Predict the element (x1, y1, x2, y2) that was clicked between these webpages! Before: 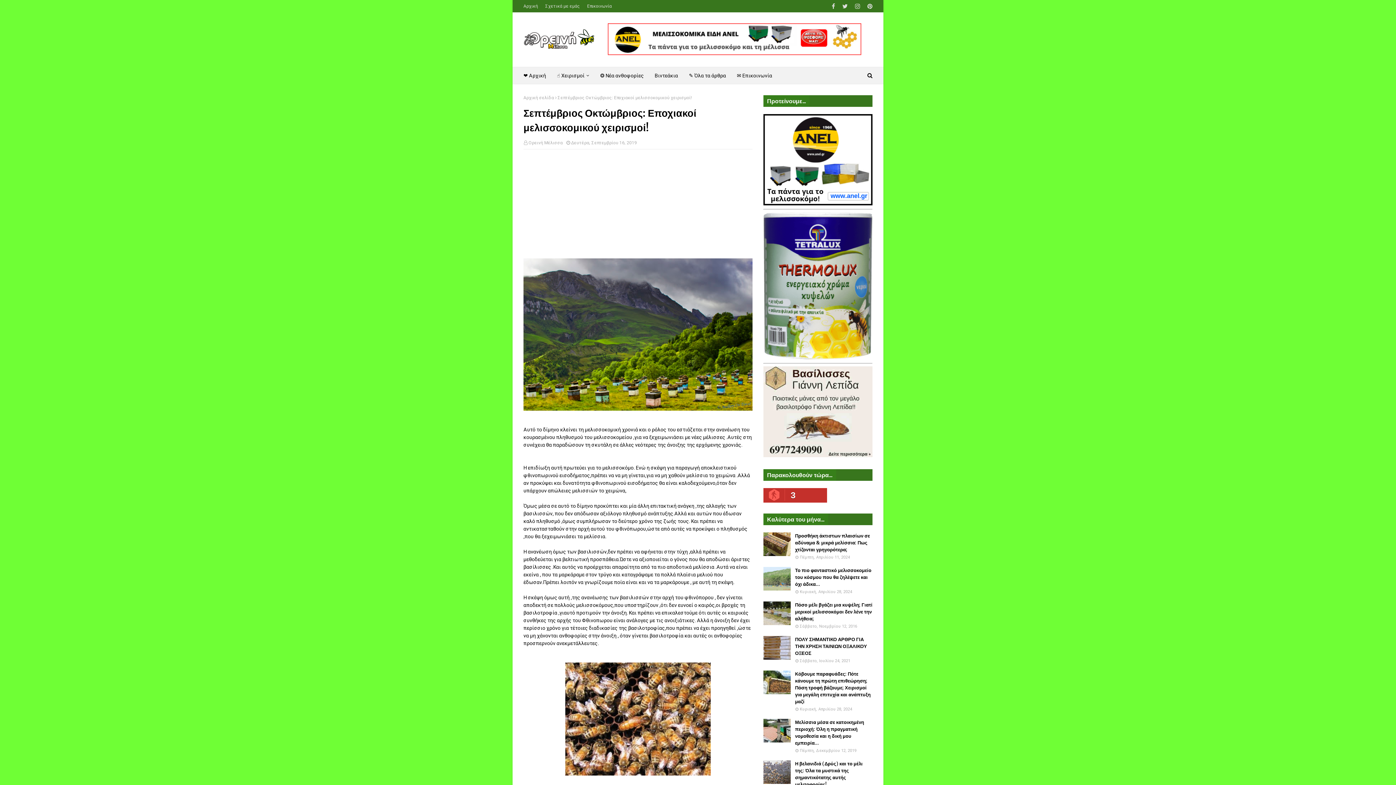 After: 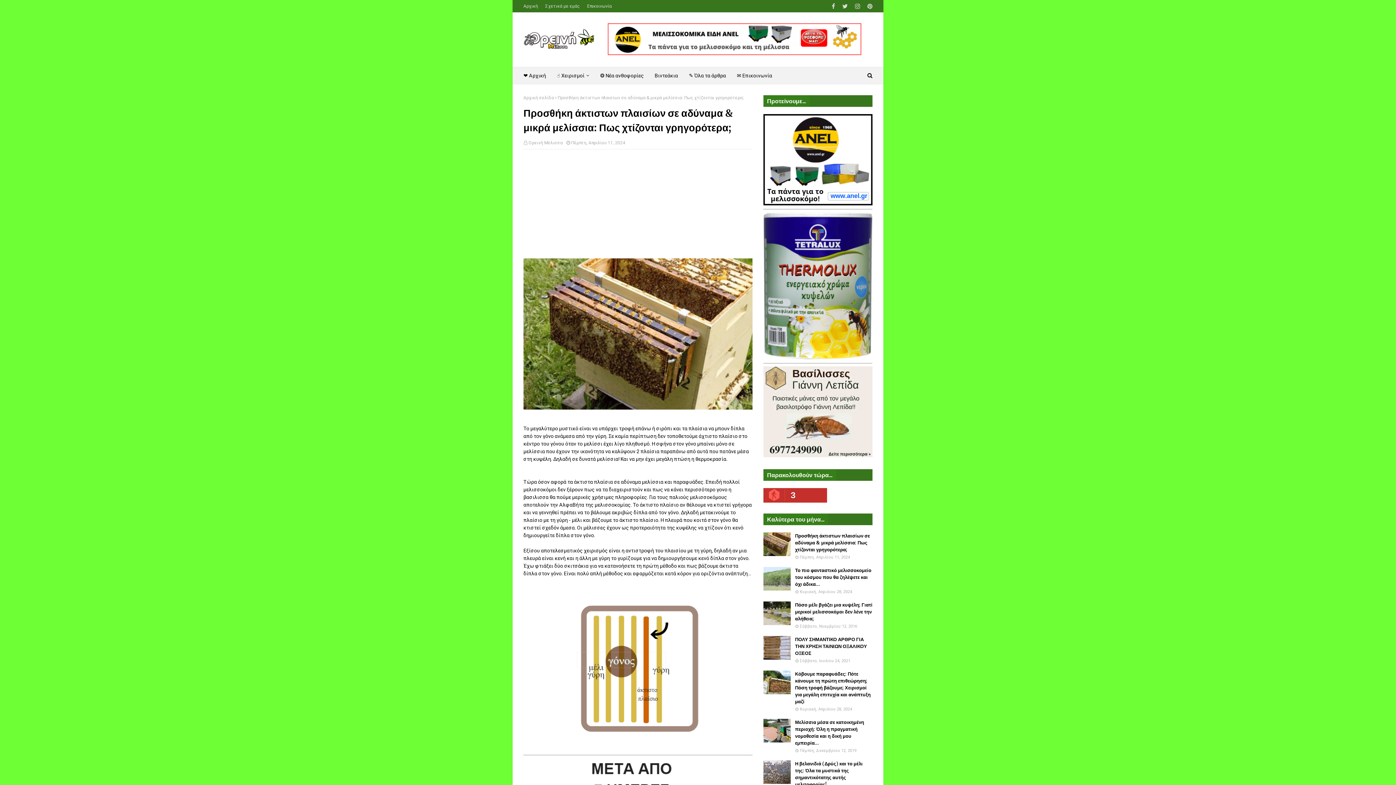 Action: bbox: (795, 532, 872, 553) label: Προσθήκη άκτιστων πλαισίων σε αδύναμα & μικρά μελίσσια: Πως χτίζονται γρηγορότερα;